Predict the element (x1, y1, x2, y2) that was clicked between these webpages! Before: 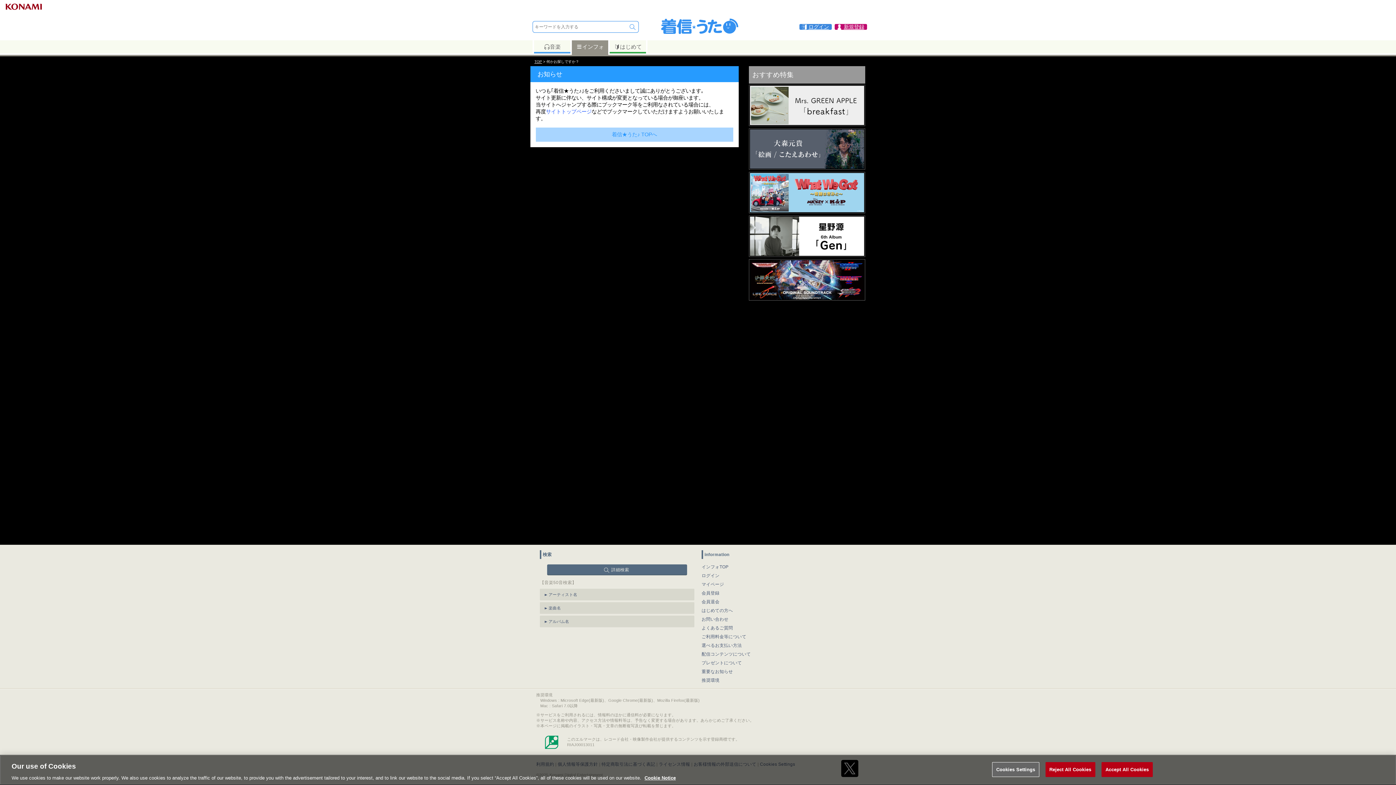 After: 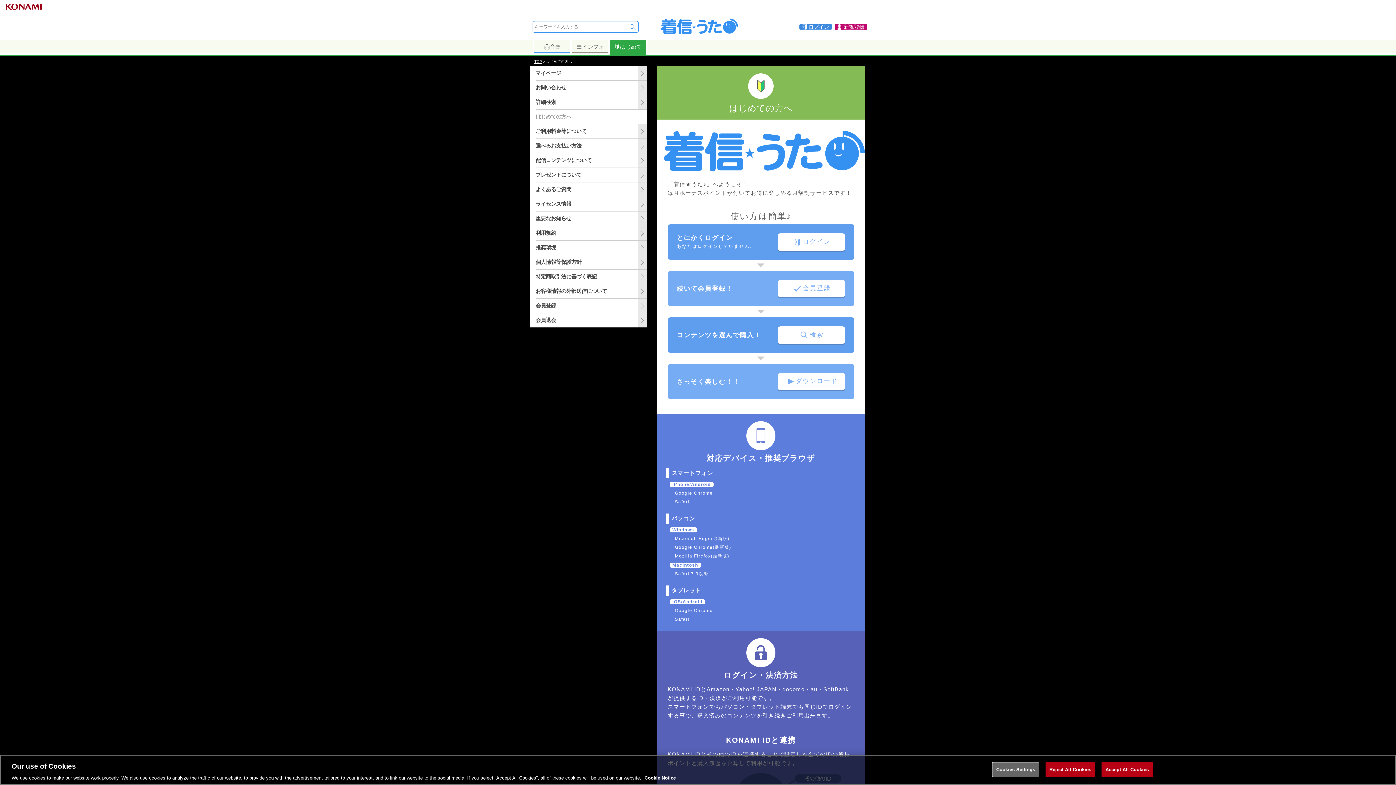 Action: label: はじめて bbox: (609, 40, 646, 53)